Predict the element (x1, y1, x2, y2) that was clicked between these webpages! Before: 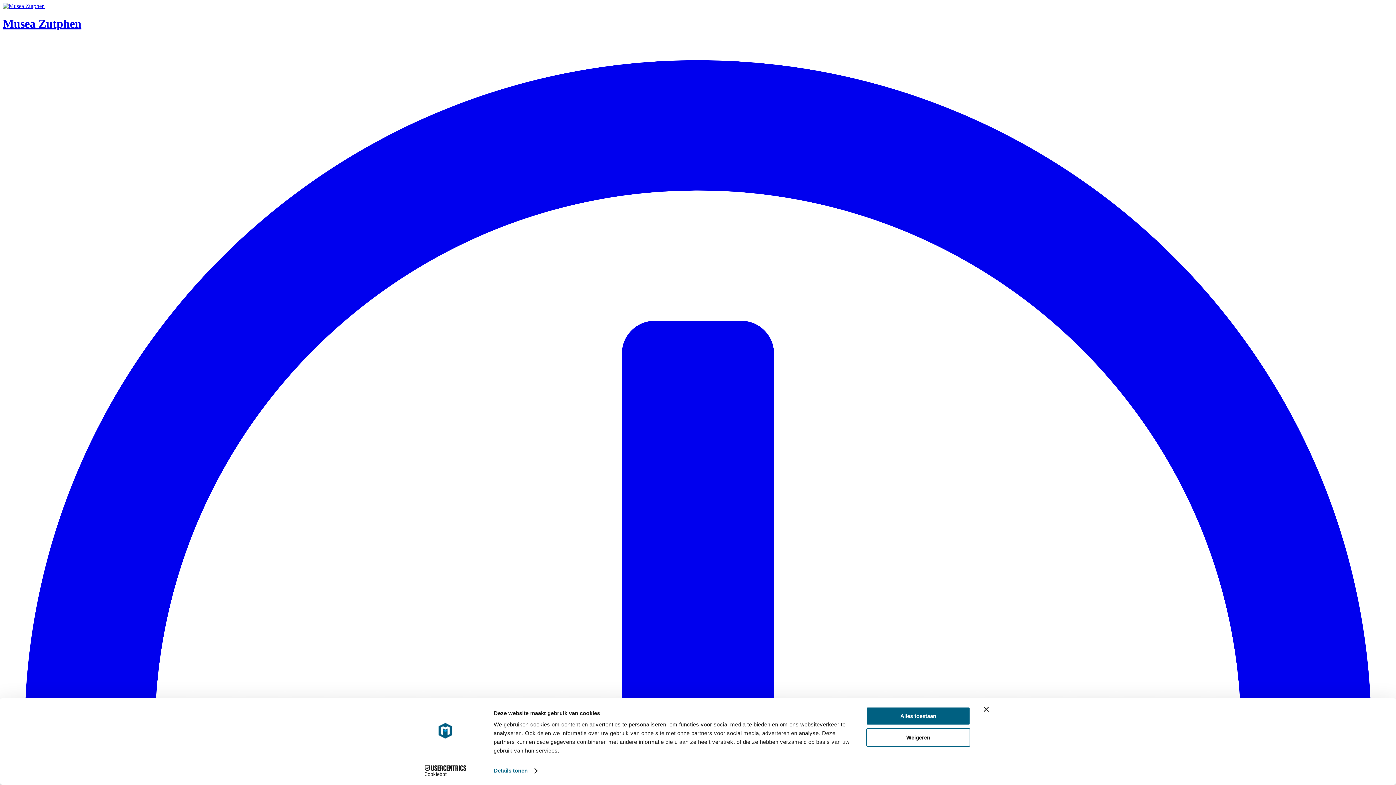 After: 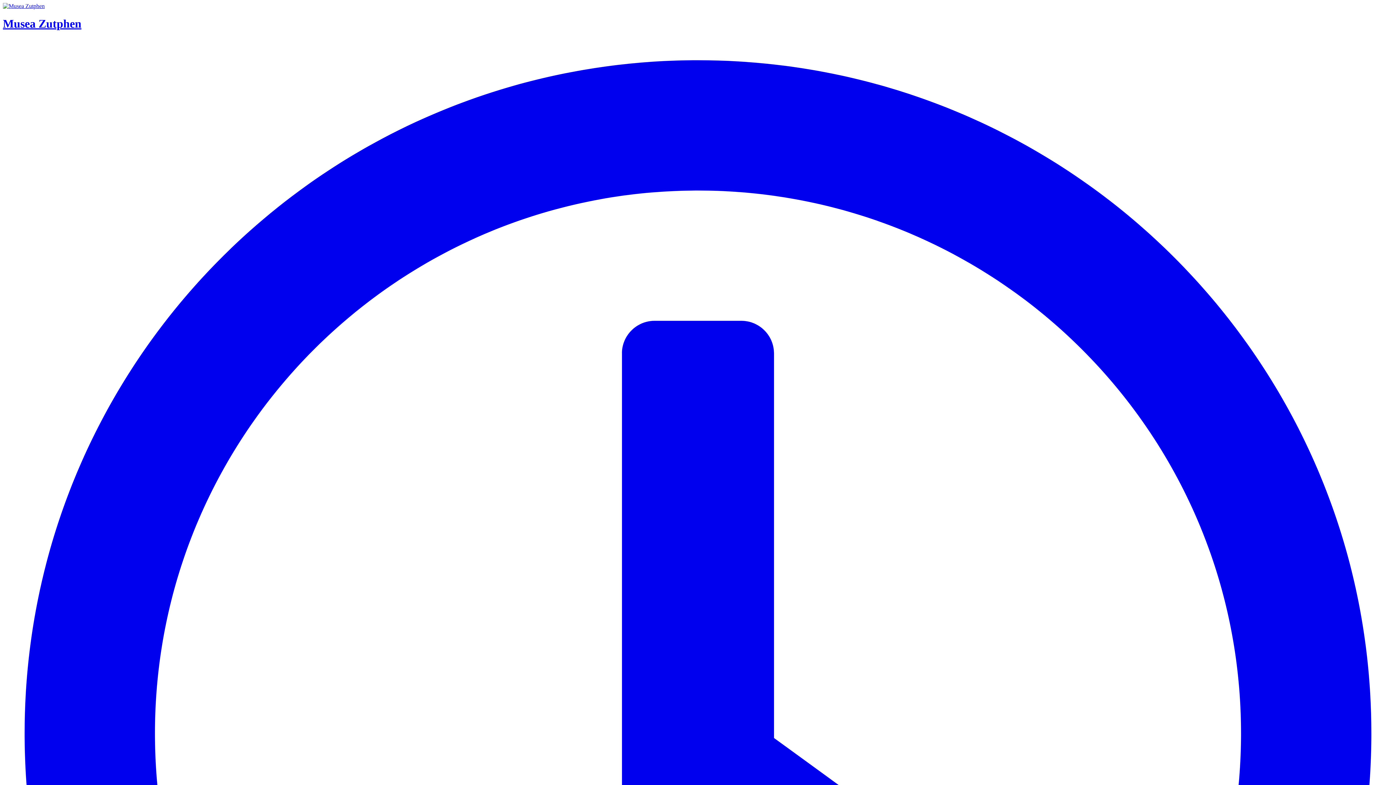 Action: label: Alles toestaan bbox: (866, 707, 970, 725)